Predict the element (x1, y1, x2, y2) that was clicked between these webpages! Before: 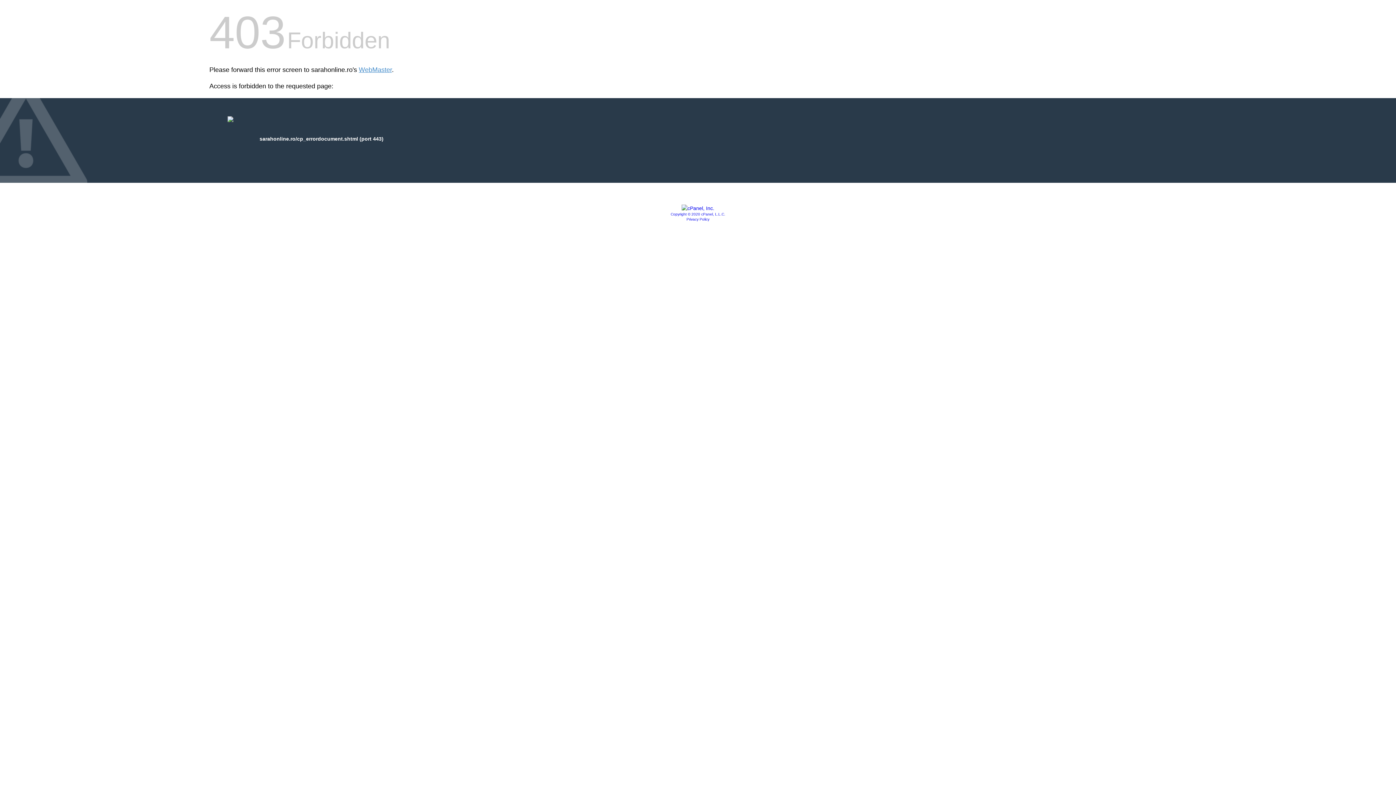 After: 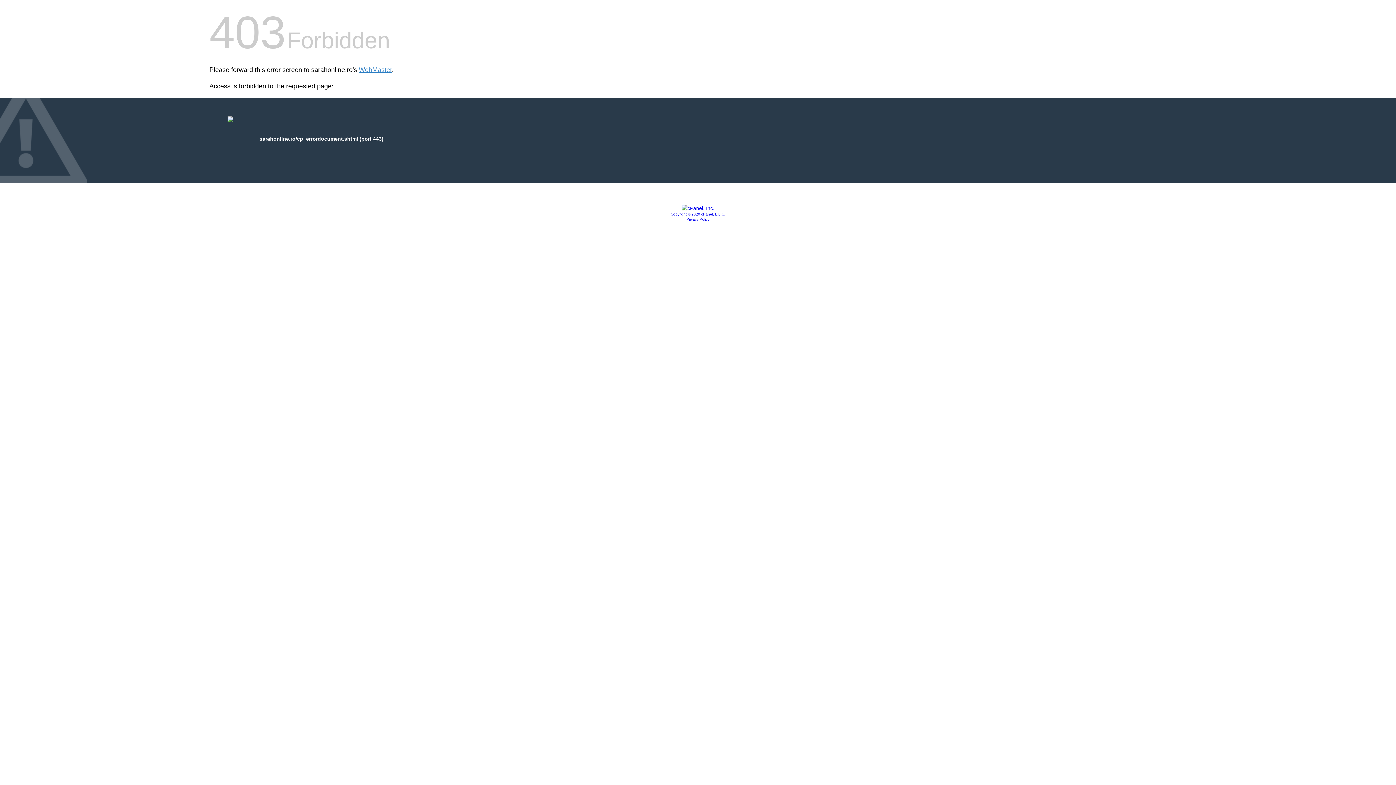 Action: bbox: (686, 217, 709, 221) label: Privacy Policy